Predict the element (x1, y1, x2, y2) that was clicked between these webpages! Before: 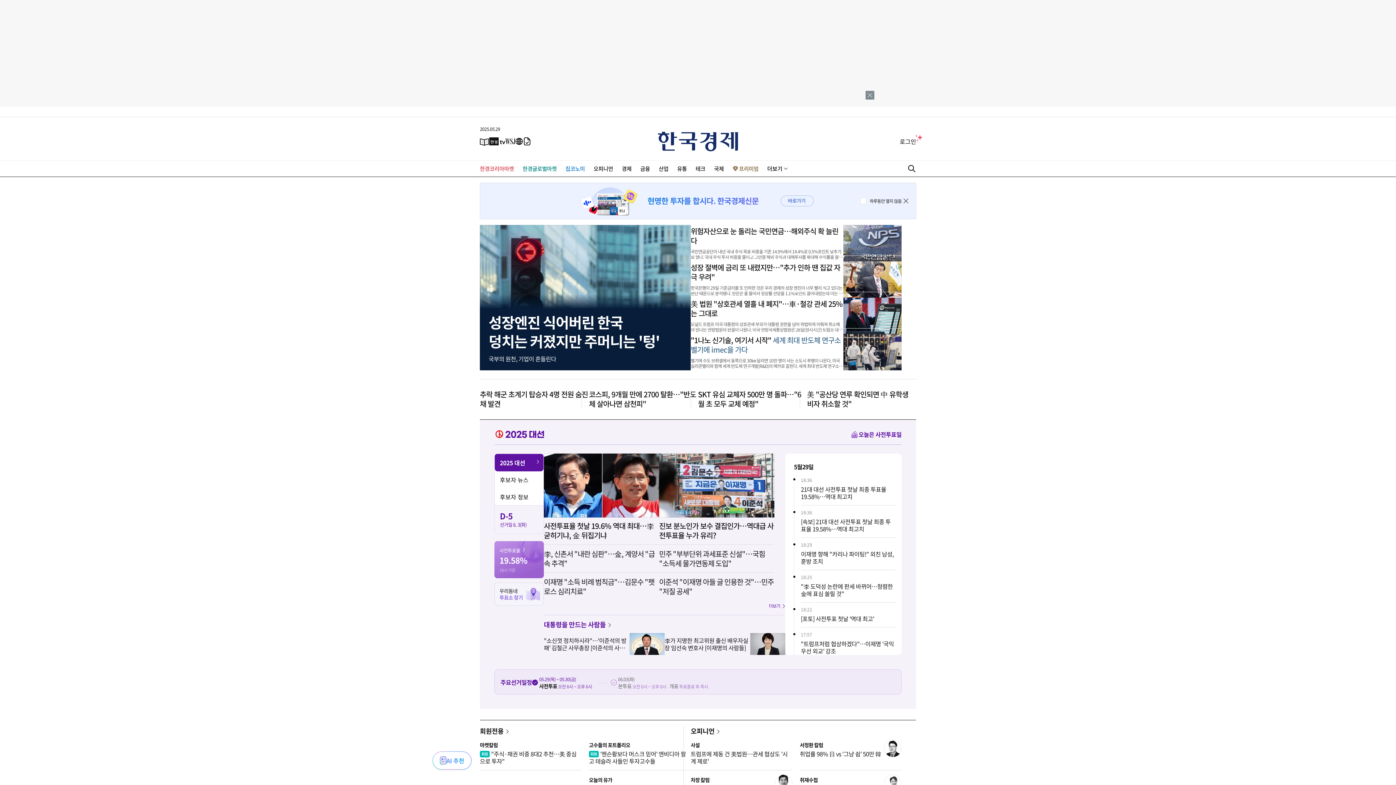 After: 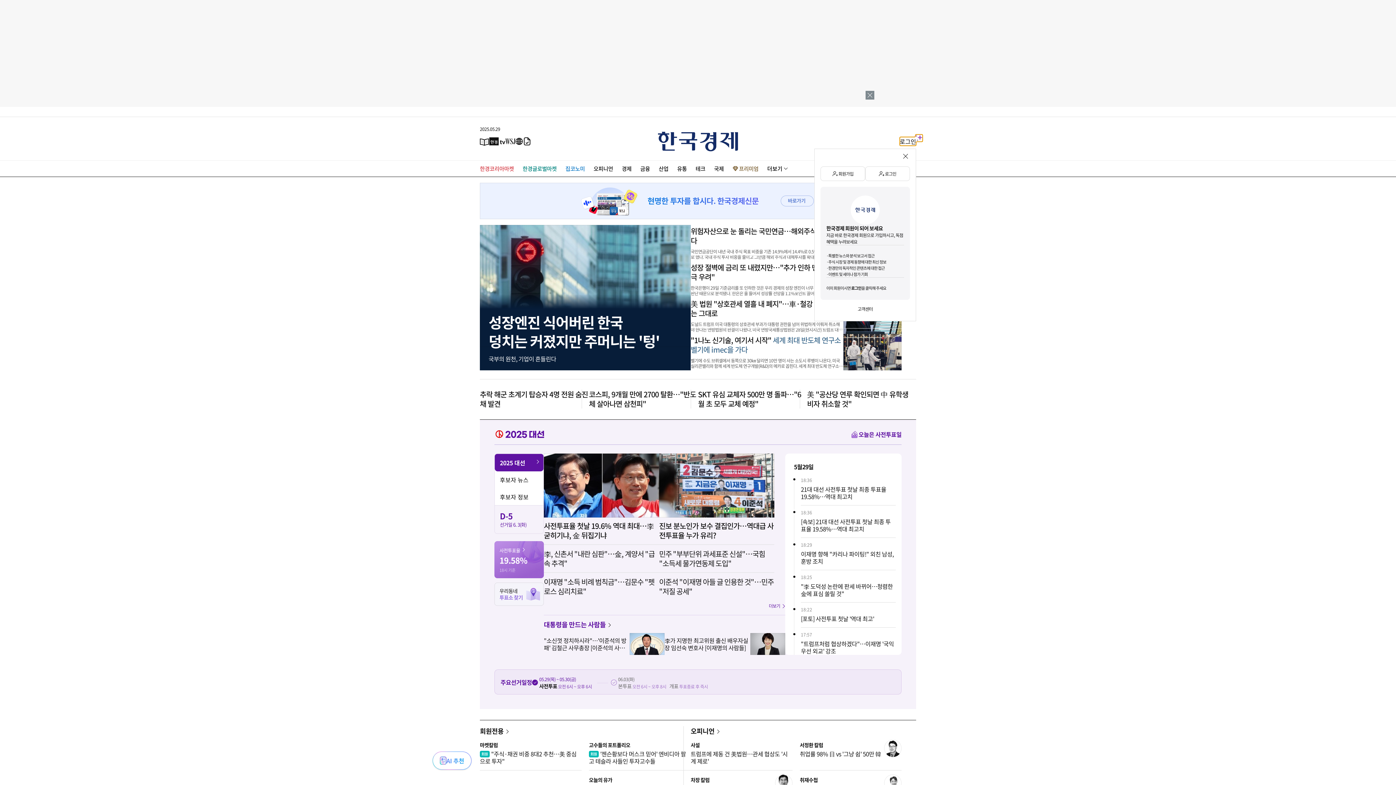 Action: bbox: (900, 137, 916, 145) label: 로그인